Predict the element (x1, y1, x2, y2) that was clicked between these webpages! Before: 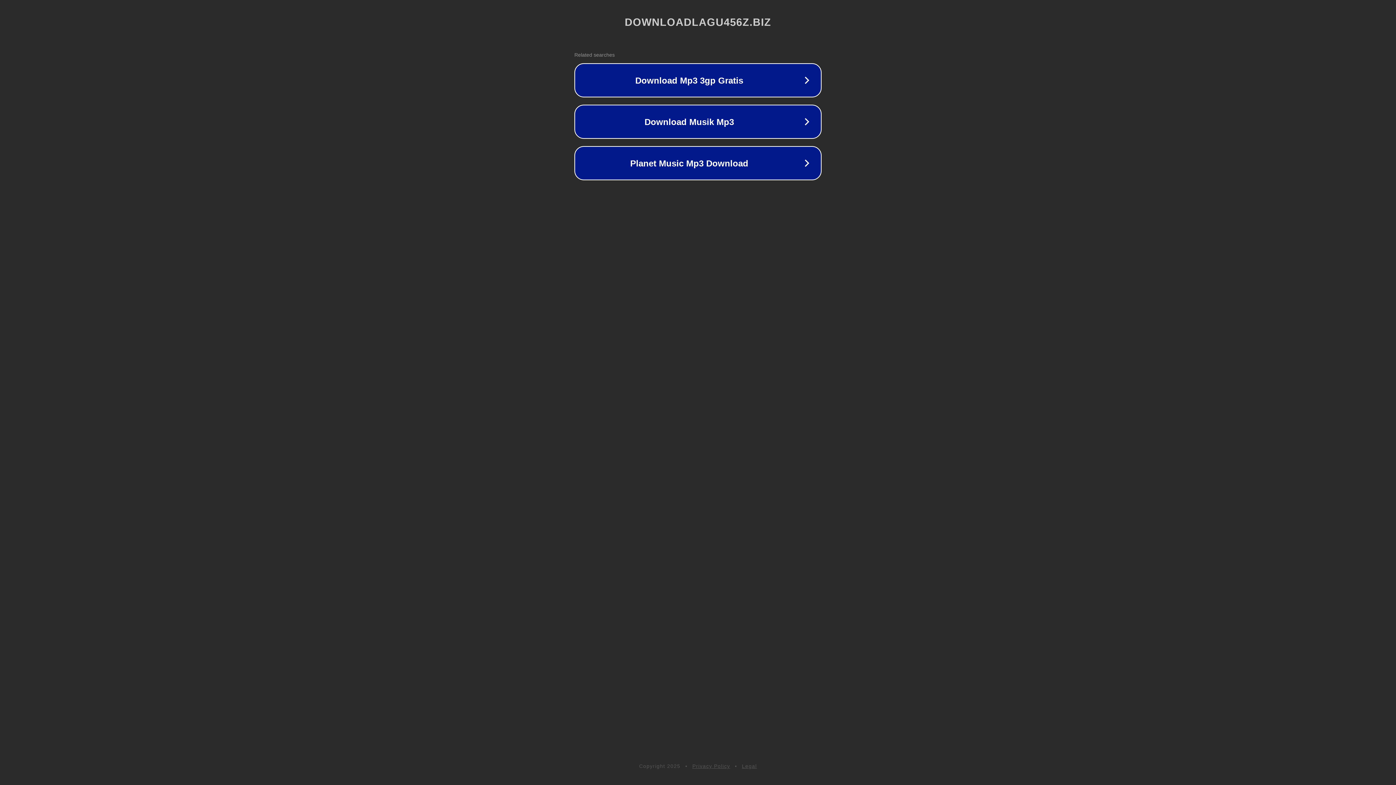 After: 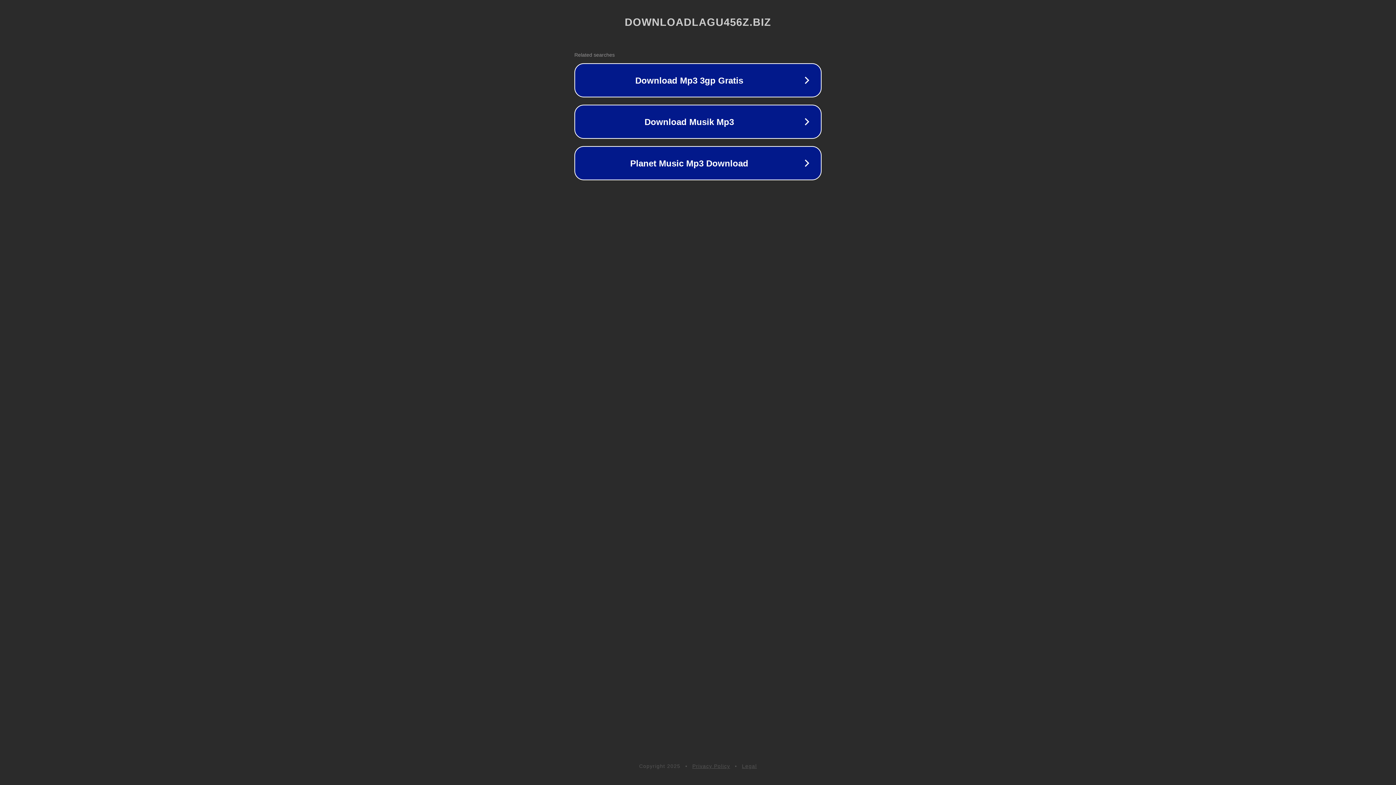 Action: label: Legal bbox: (742, 763, 757, 769)